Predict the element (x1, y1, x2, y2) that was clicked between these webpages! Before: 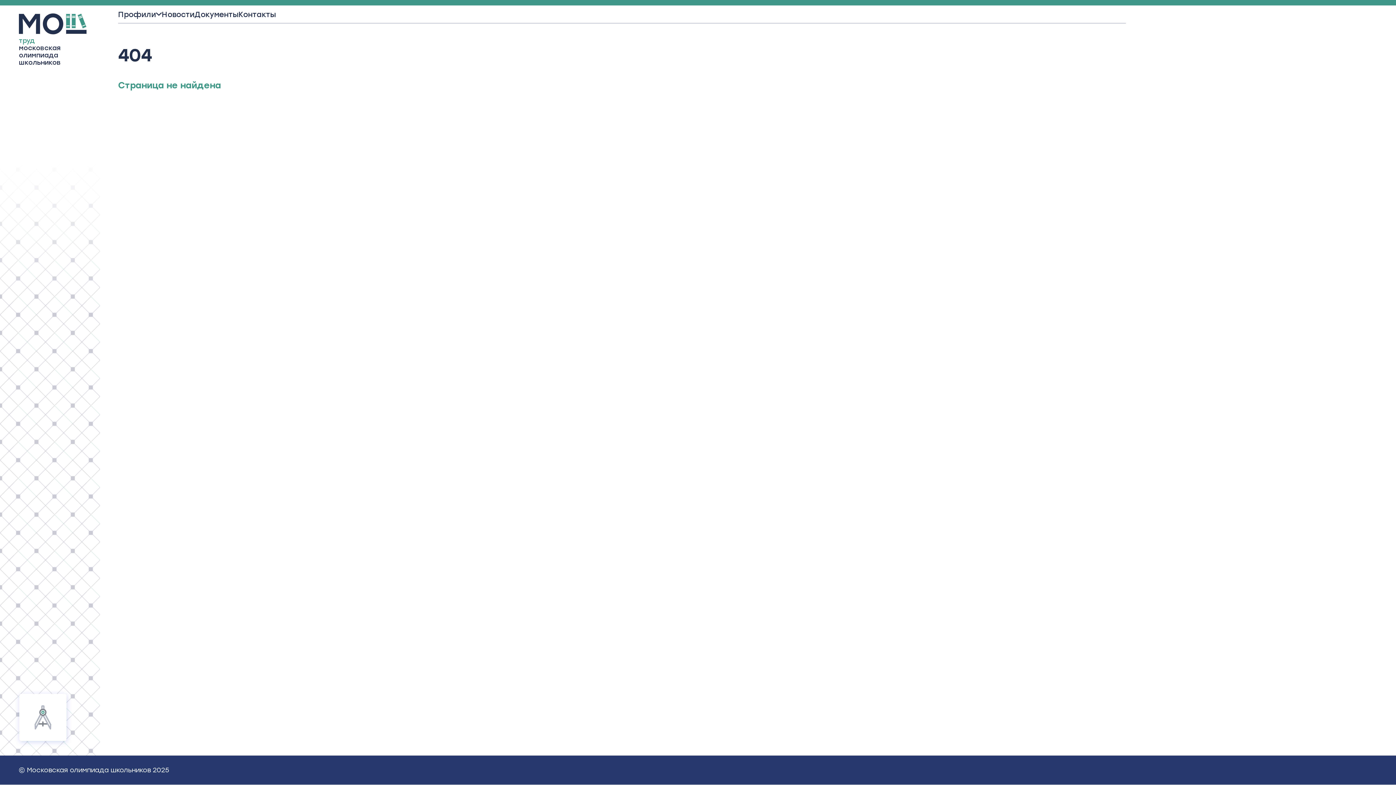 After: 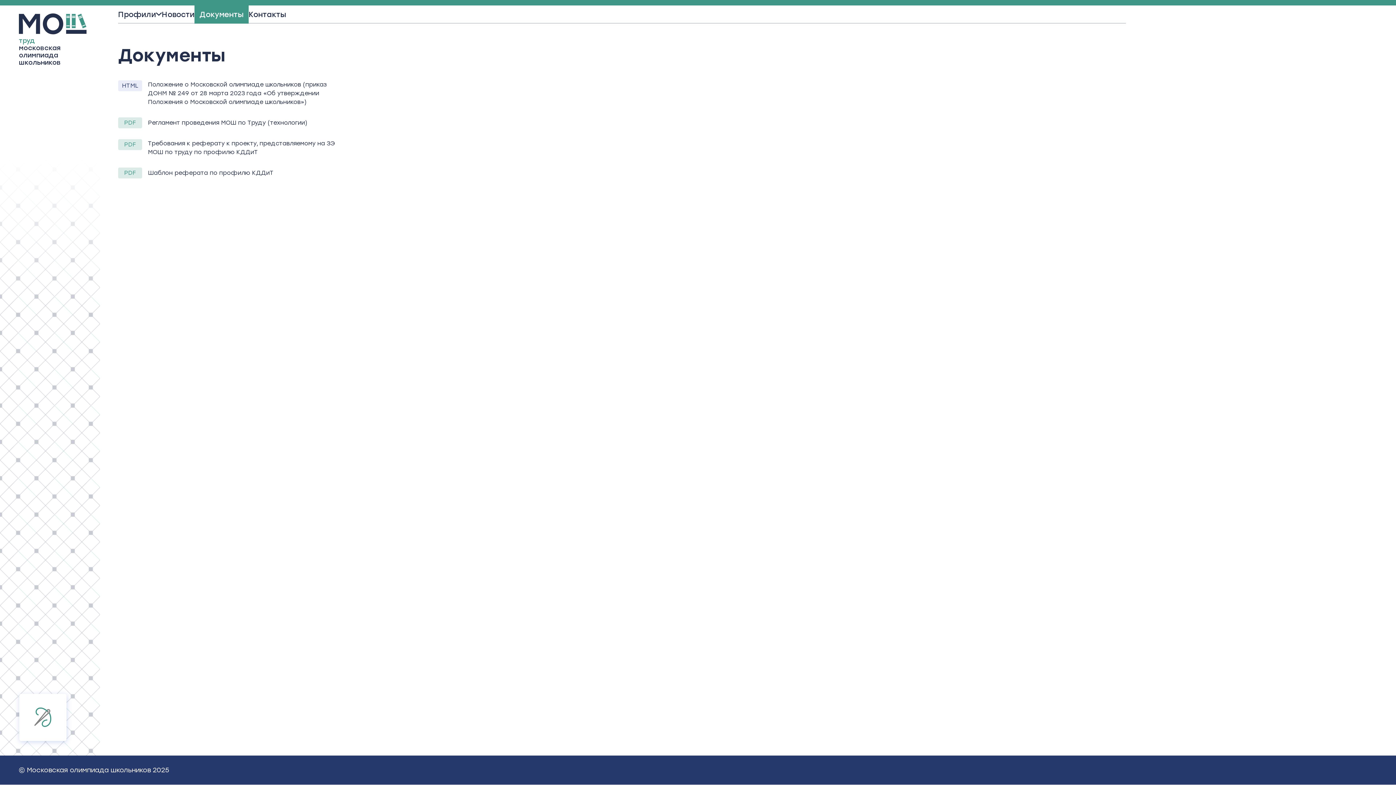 Action: bbox: (194, 5, 238, 23) label: Документы